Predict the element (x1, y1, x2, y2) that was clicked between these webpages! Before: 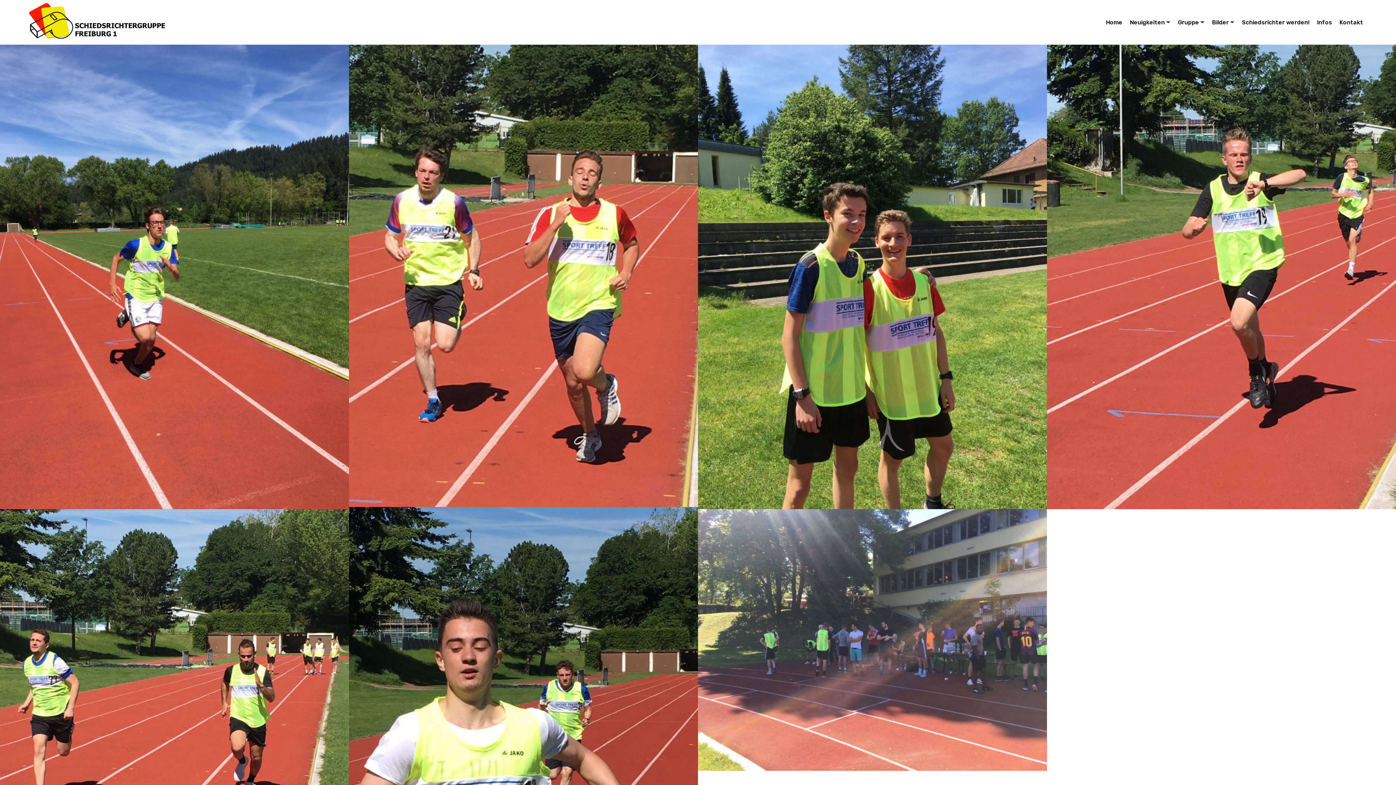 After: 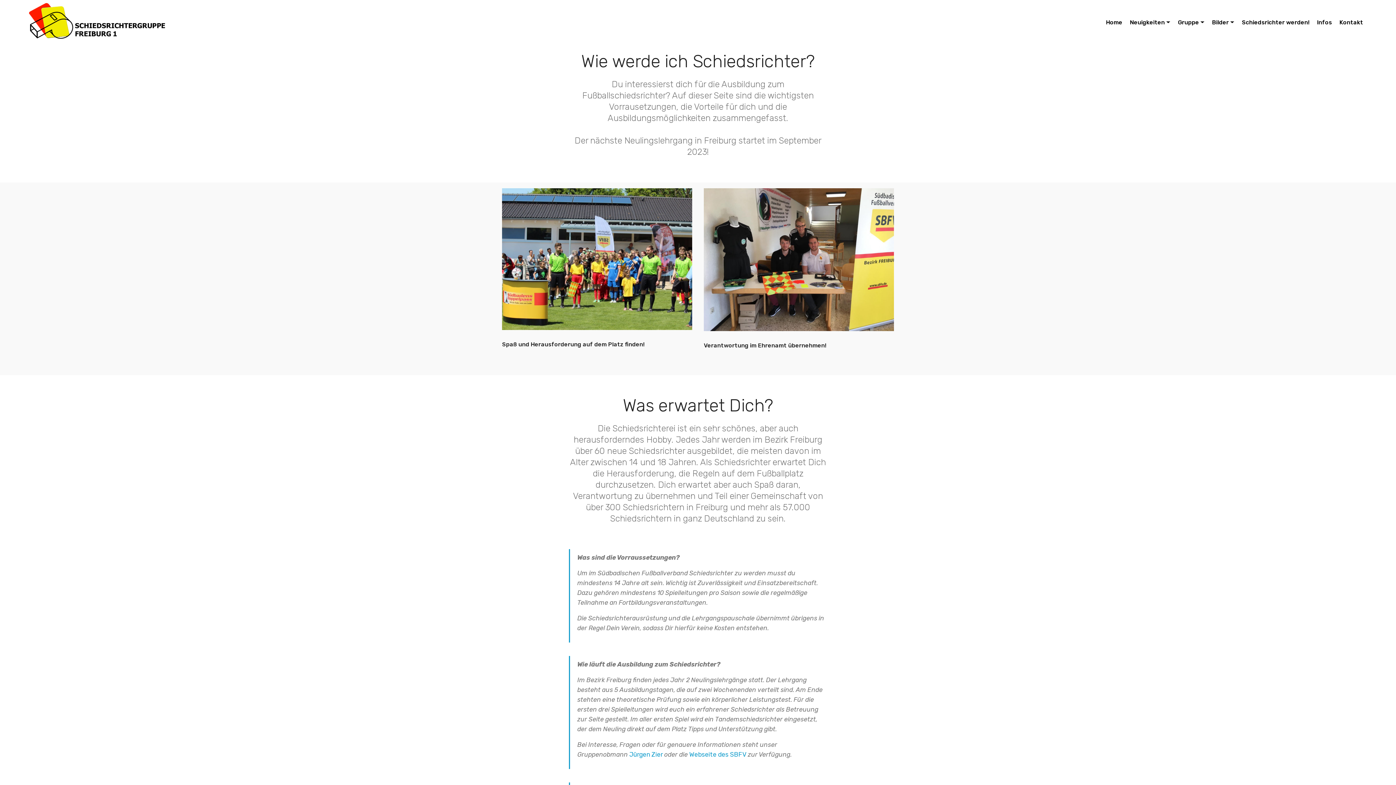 Action: label: Schiedsrichter werden! bbox: (1242, 15, 1309, 29)